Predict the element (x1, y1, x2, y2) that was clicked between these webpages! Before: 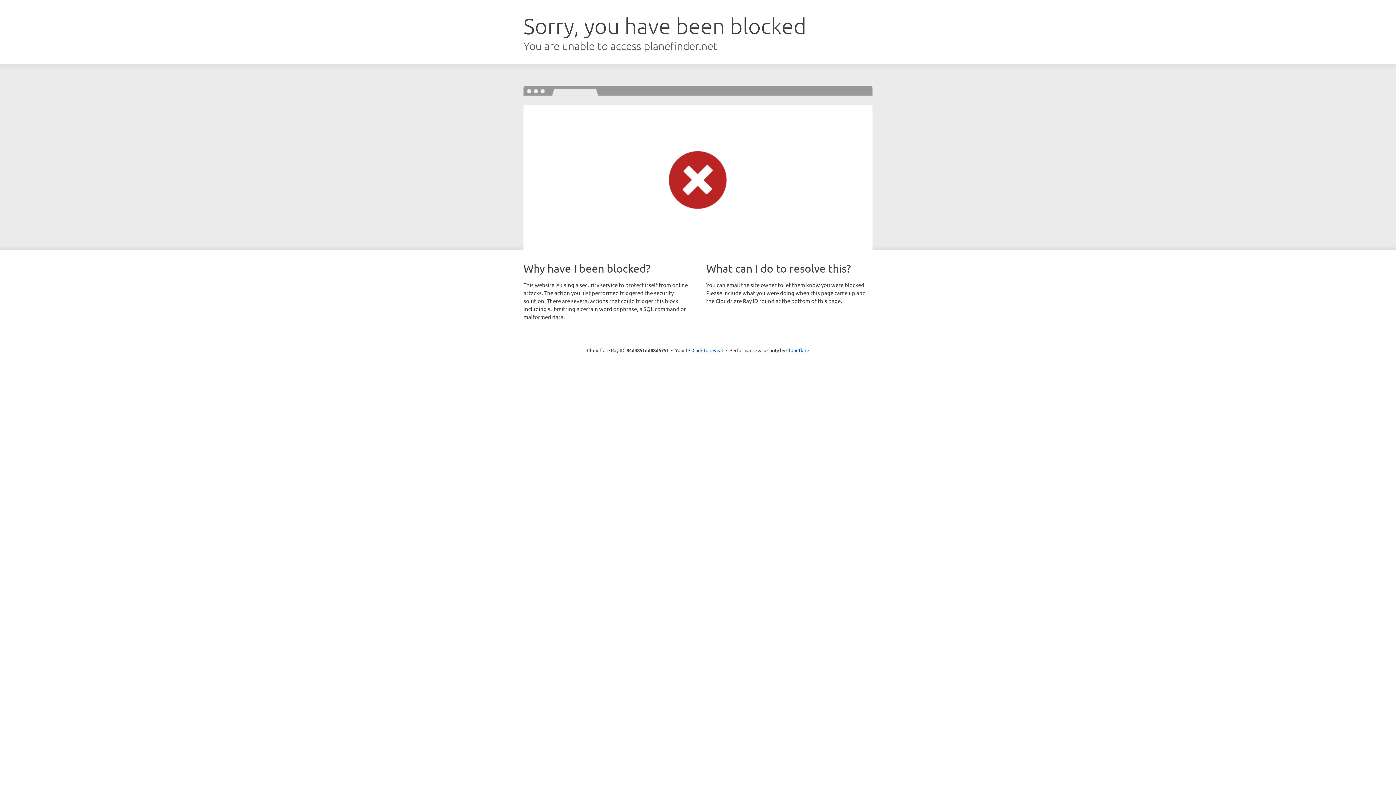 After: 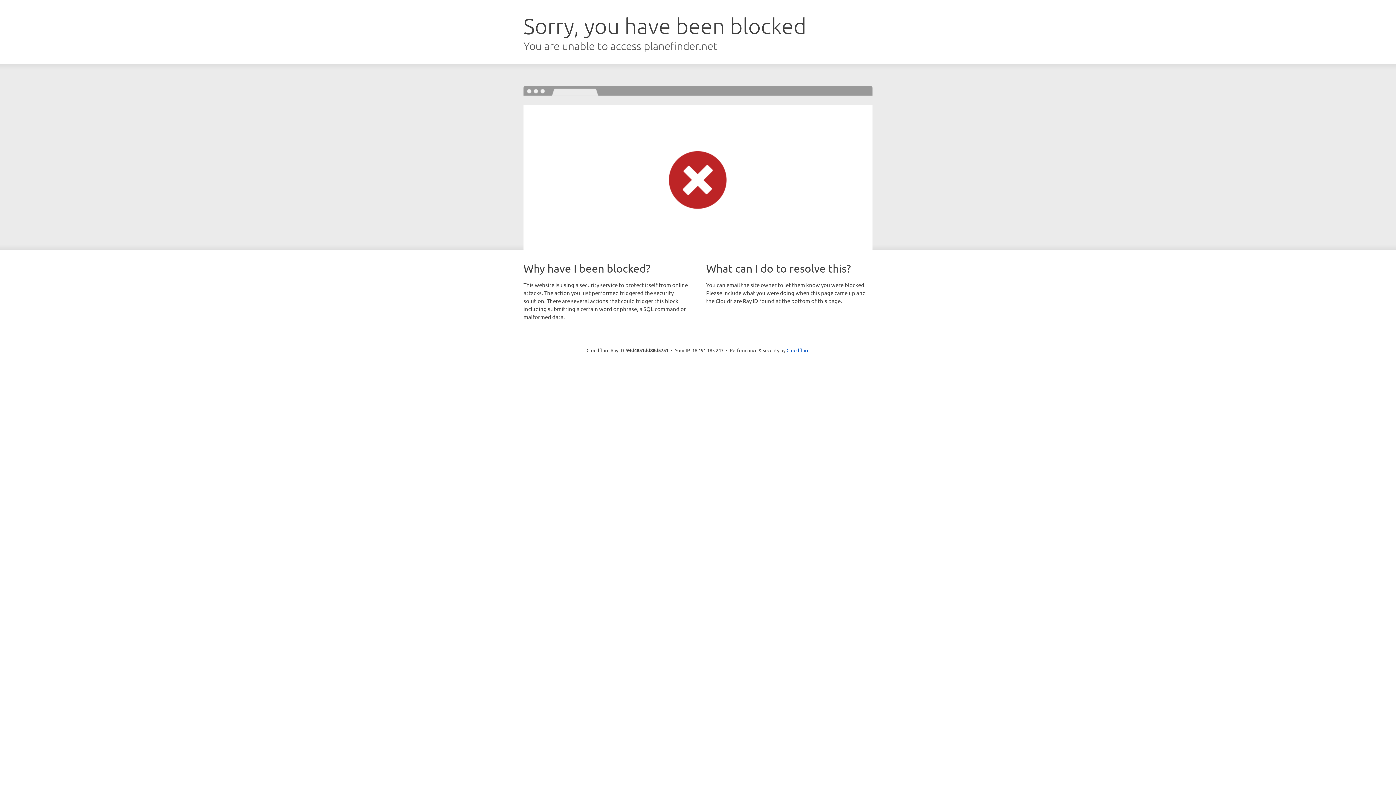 Action: label: Click to reveal bbox: (692, 346, 723, 353)